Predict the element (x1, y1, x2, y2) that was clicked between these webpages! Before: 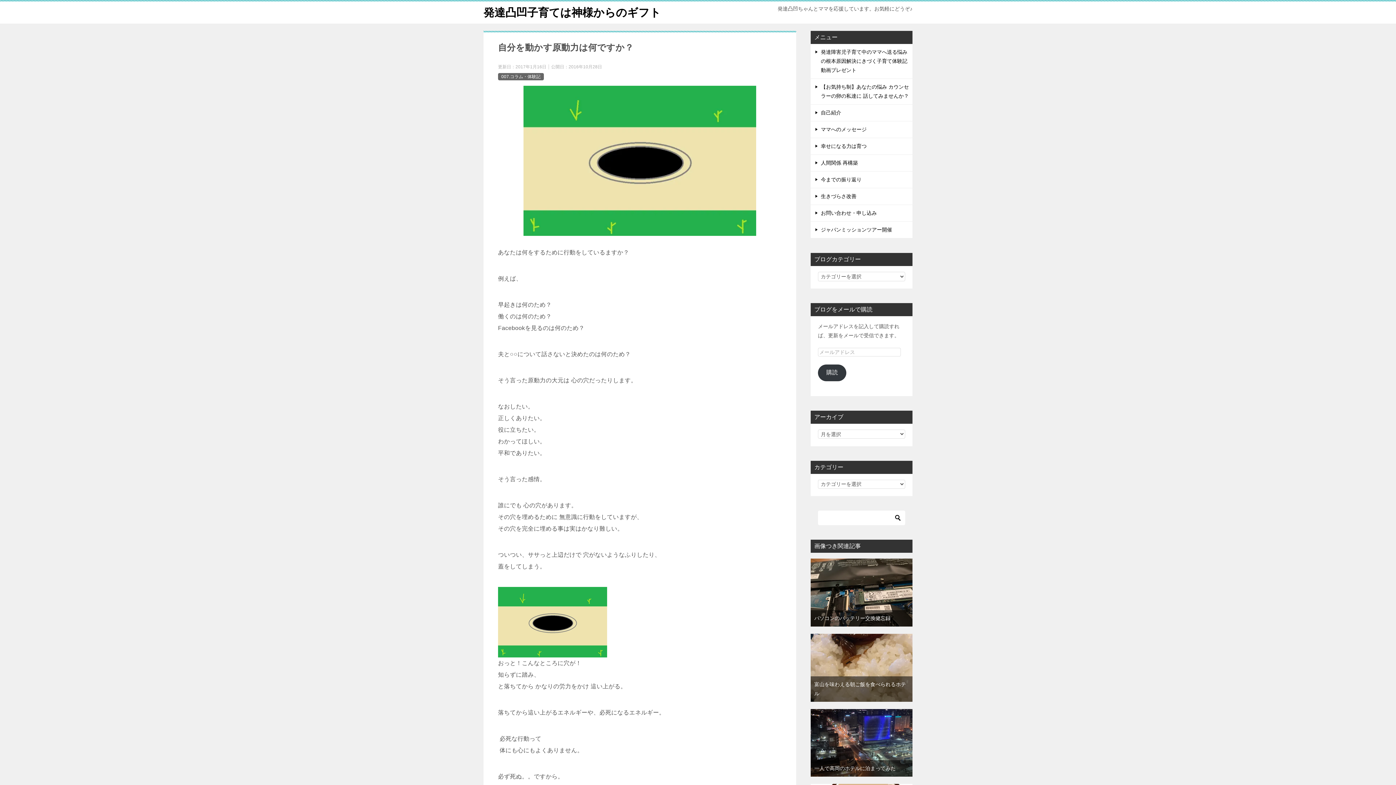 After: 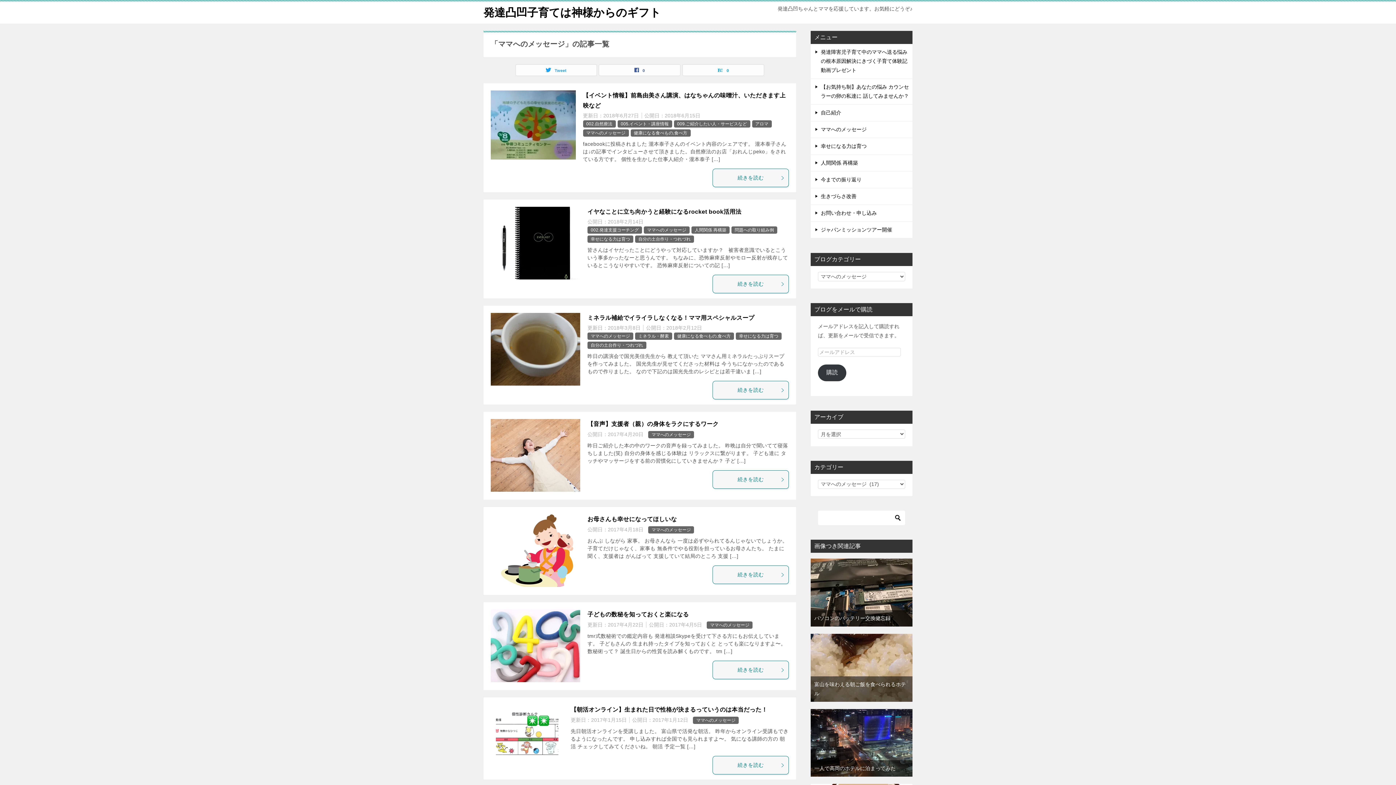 Action: label: ママへのメッセージ bbox: (810, 121, 912, 137)